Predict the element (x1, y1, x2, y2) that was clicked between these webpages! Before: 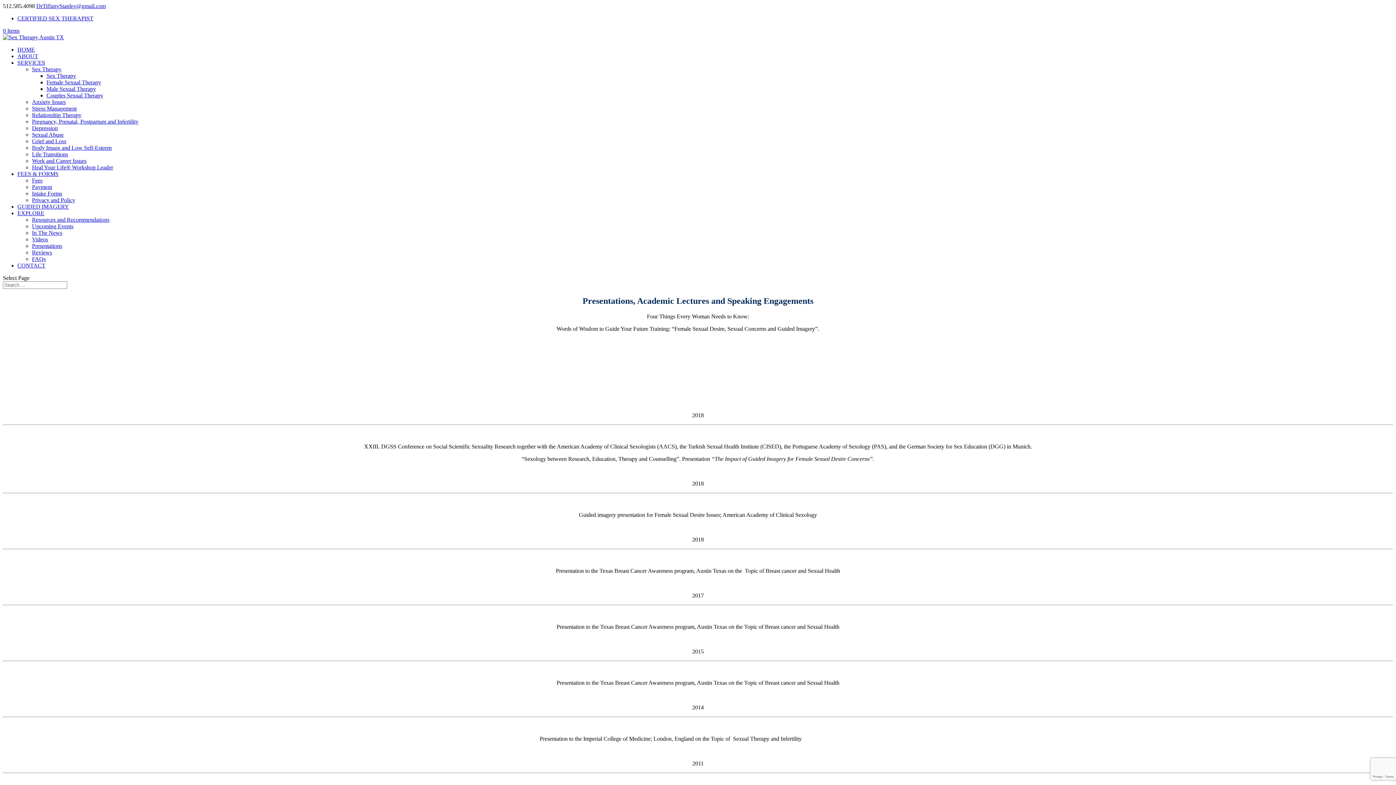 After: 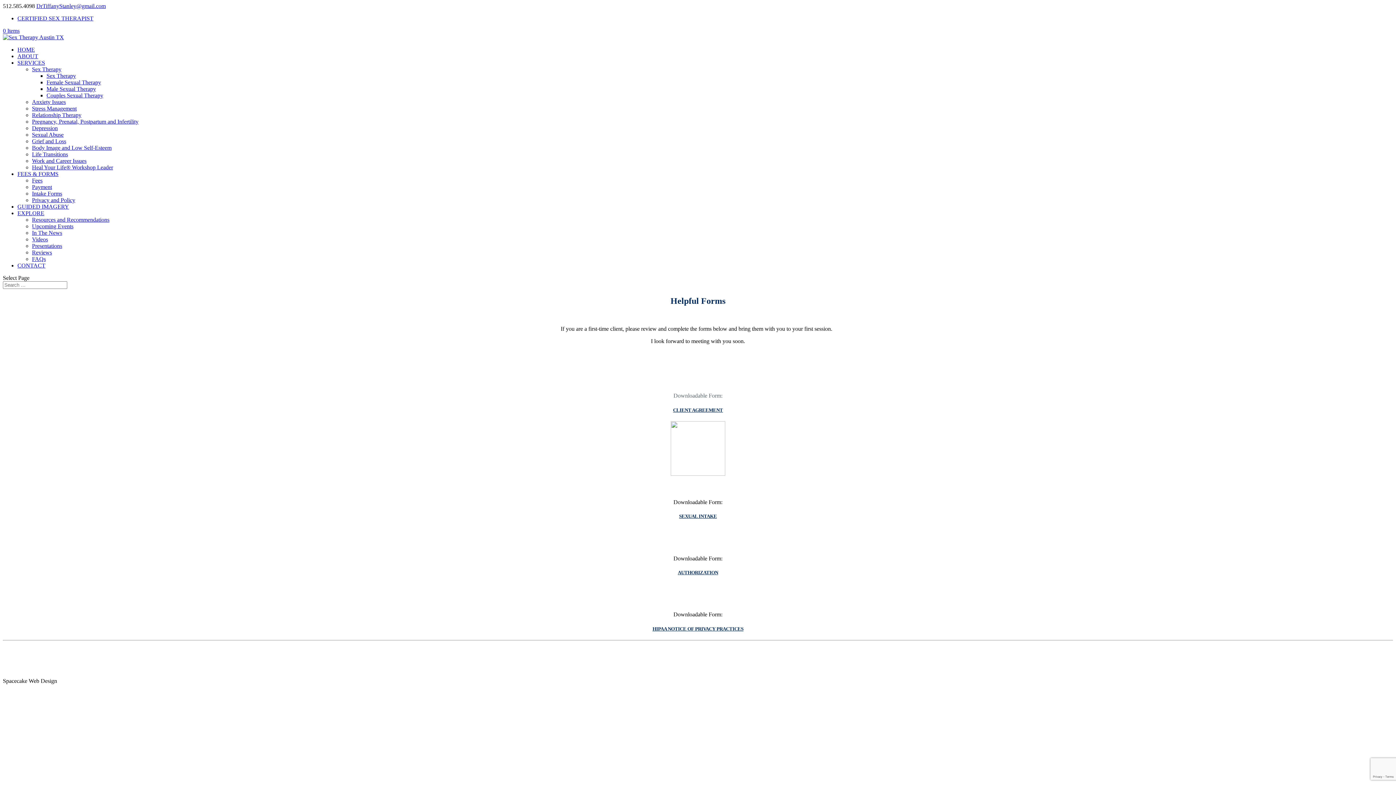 Action: bbox: (32, 190, 62, 196) label: Intake Forms